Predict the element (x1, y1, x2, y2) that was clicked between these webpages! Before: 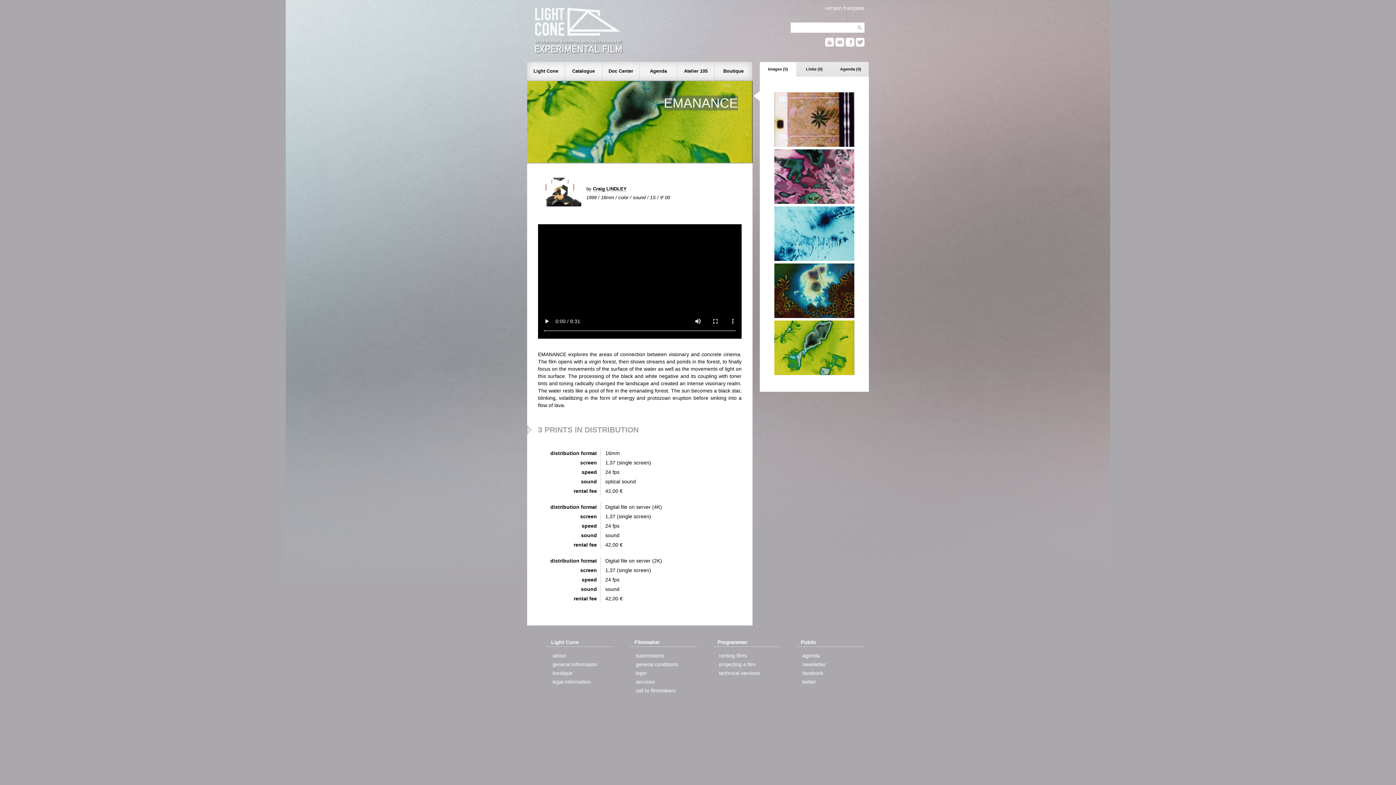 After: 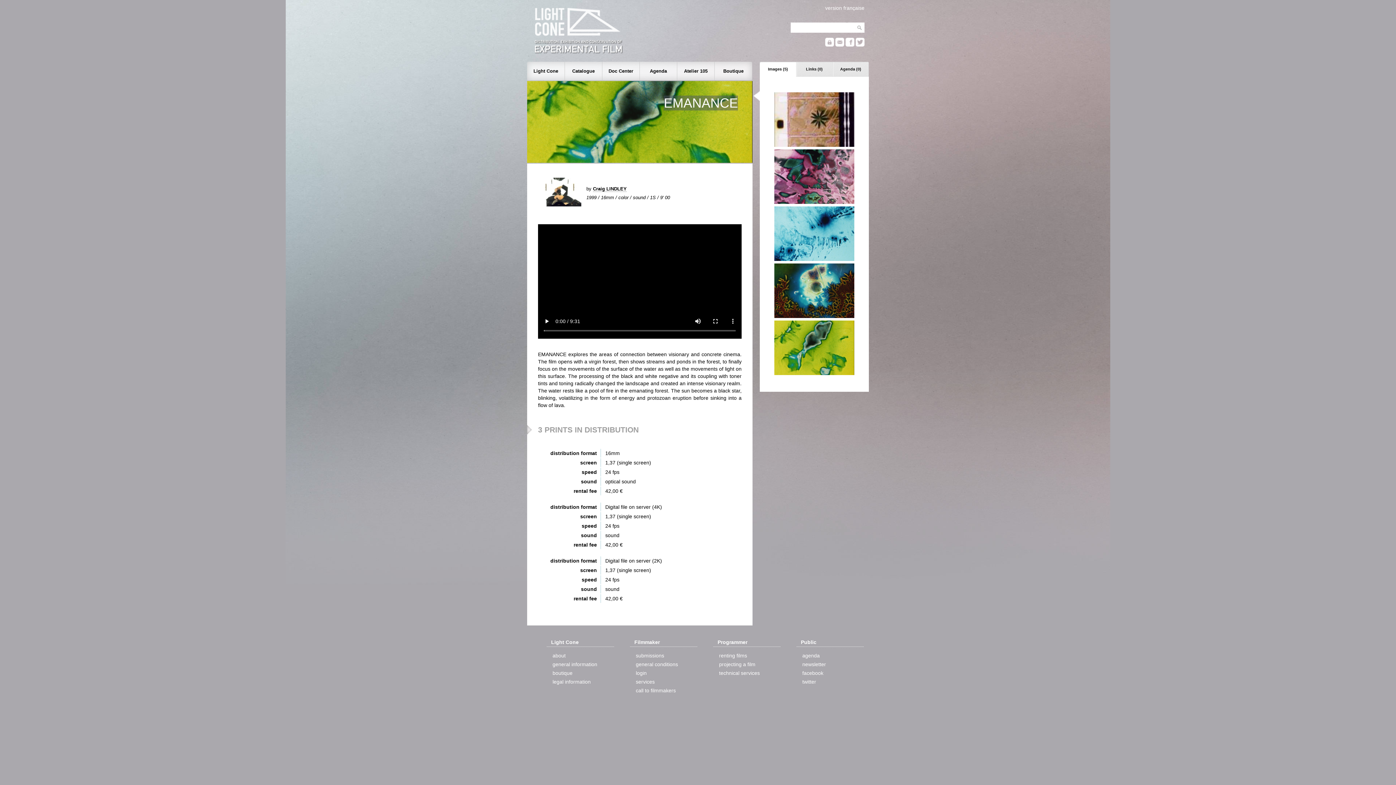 Action: bbox: (845, 42, 854, 47)